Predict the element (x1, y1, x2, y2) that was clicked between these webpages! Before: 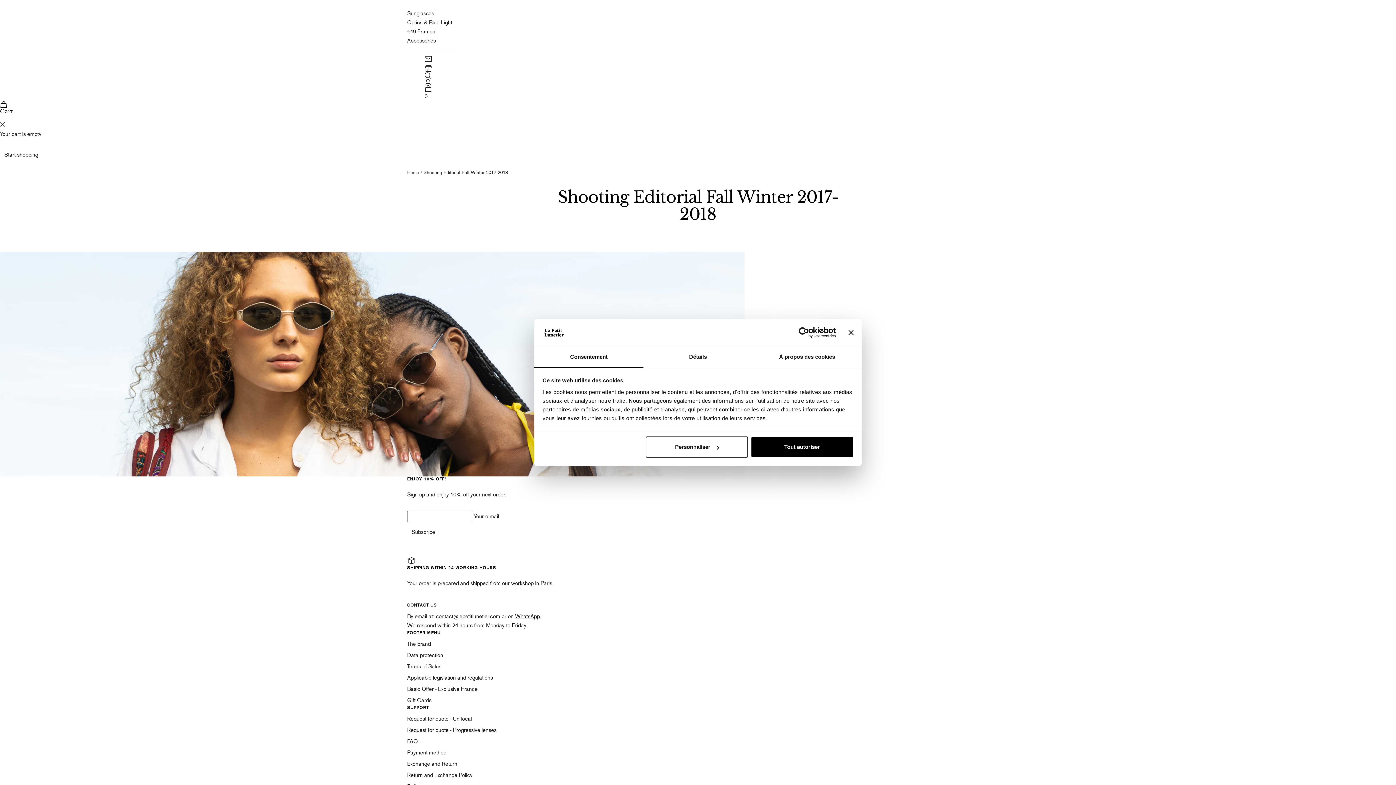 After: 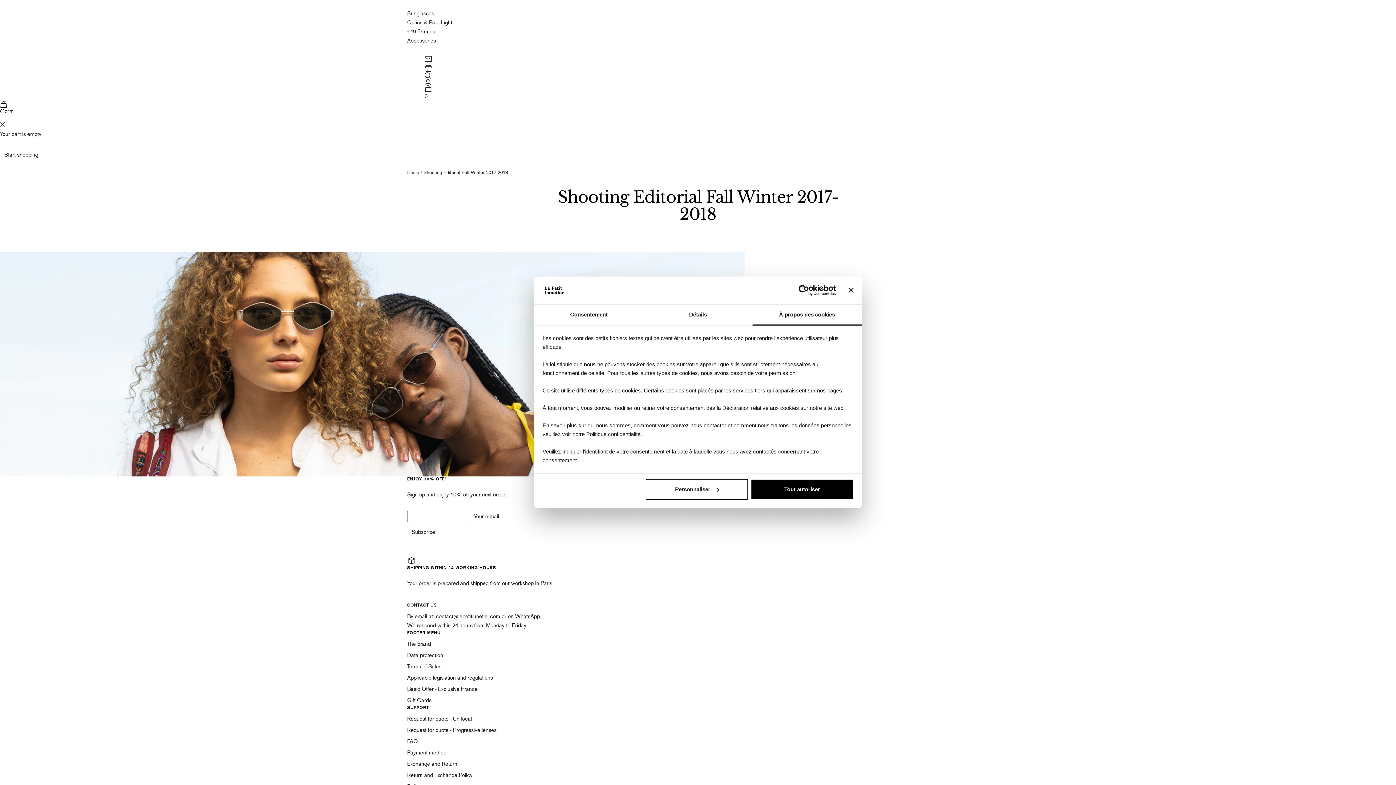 Action: label: À propos des cookies bbox: (752, 347, 861, 367)